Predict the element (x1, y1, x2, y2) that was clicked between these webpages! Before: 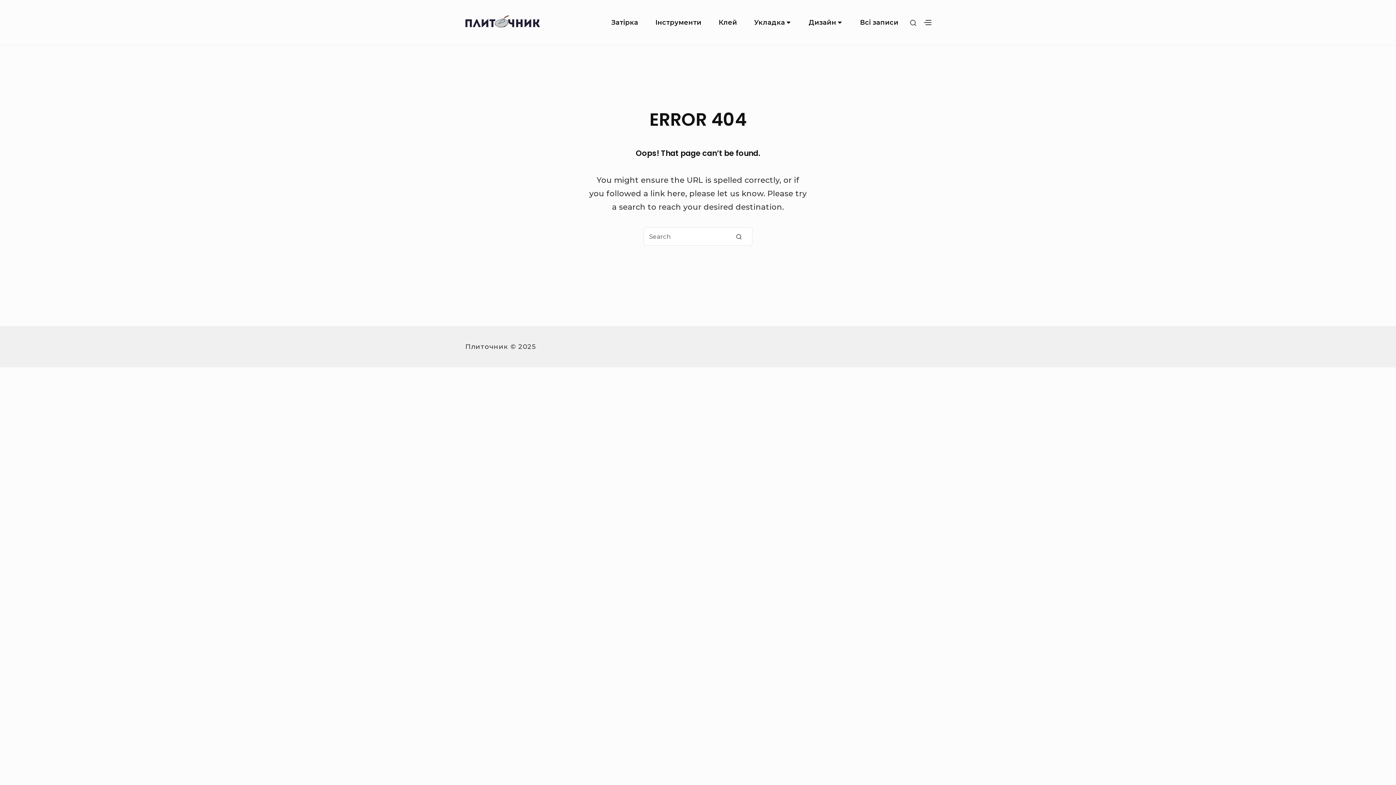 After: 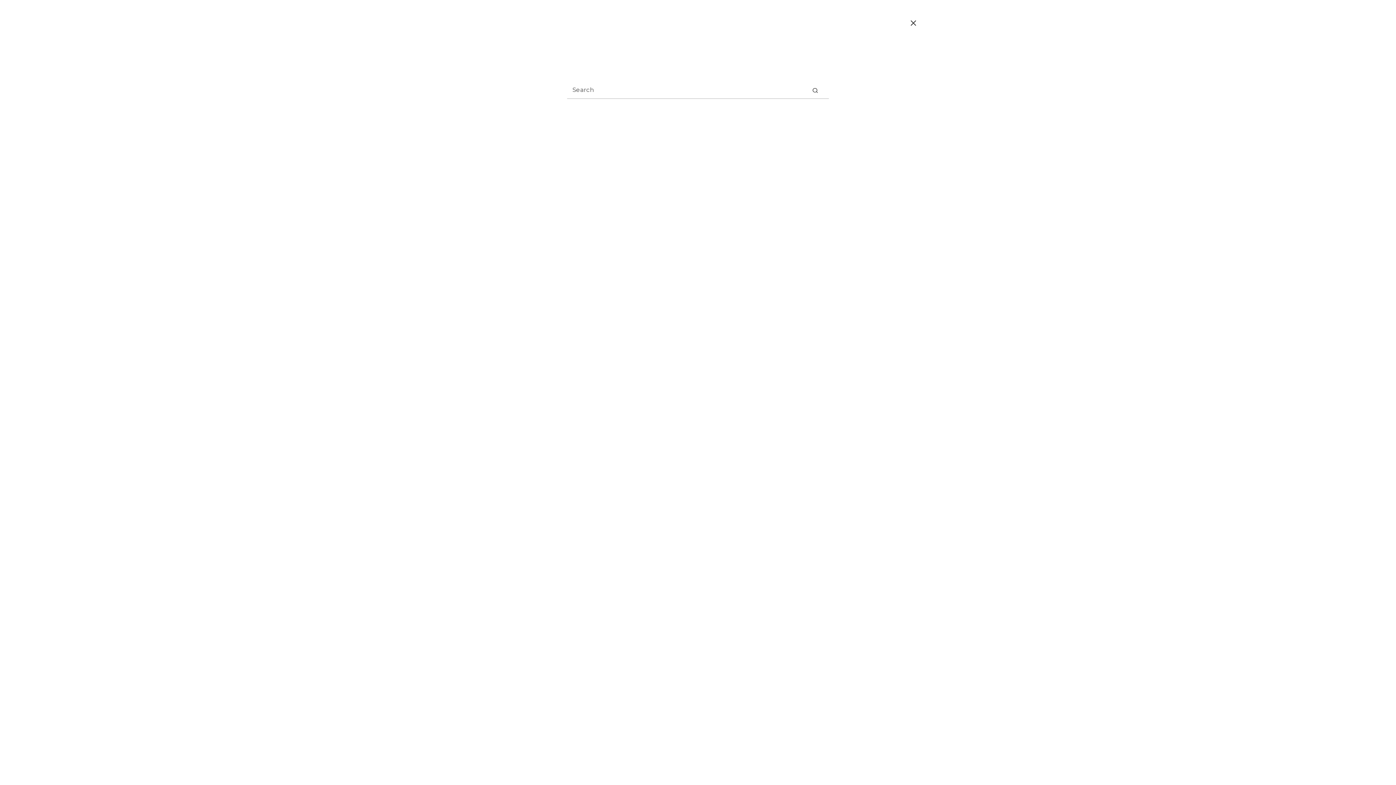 Action: label: SHOW SECONDARY SIDEBAR bbox: (906, 15, 920, 30)